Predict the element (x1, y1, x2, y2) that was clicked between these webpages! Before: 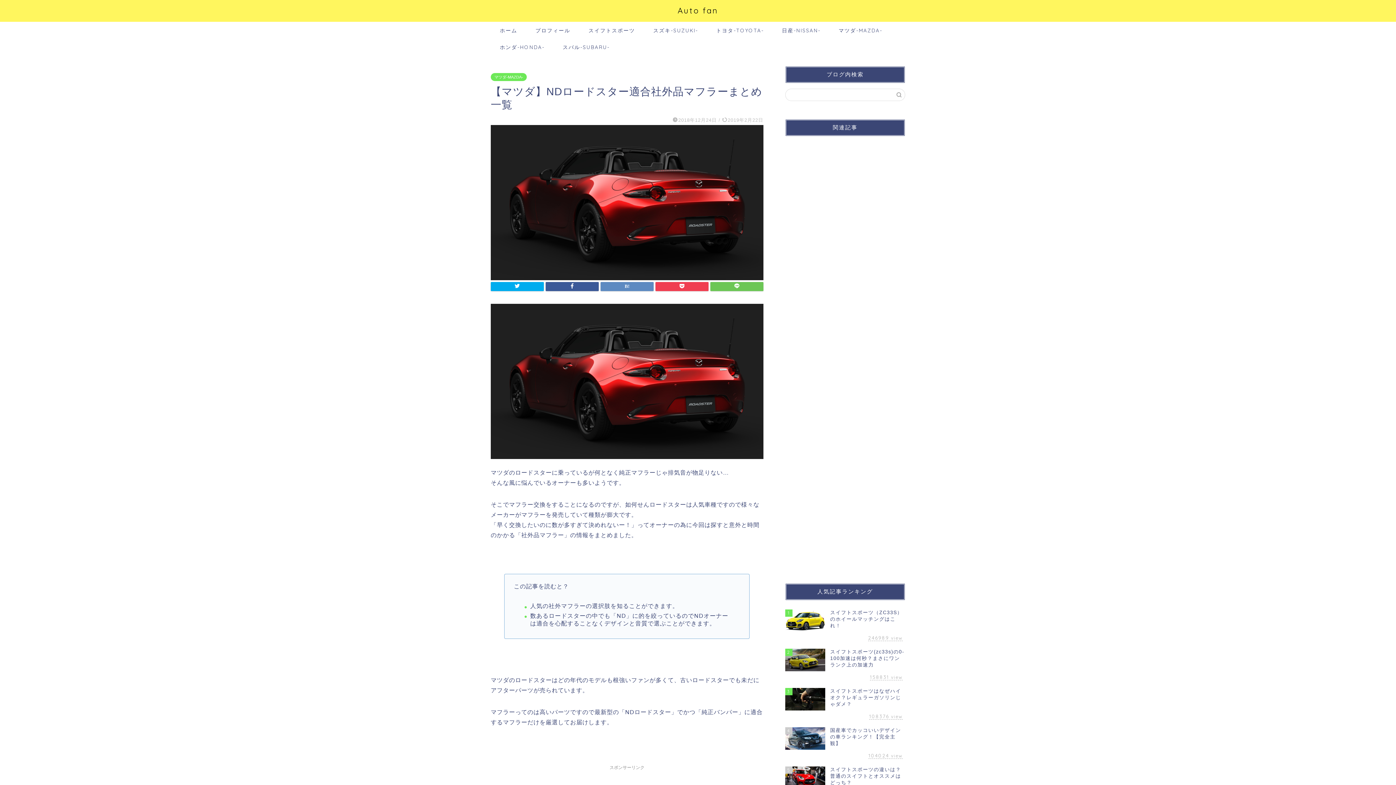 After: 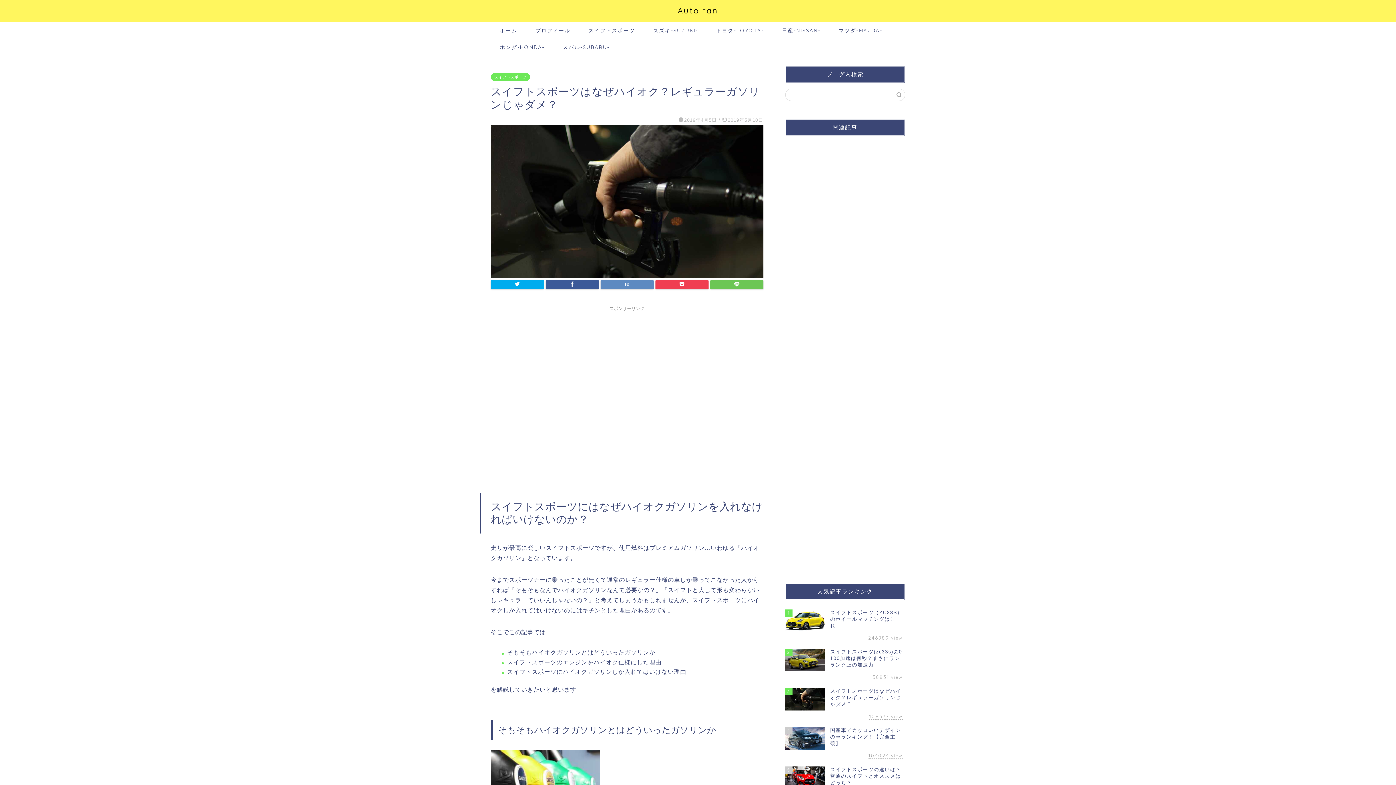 Action: bbox: (785, 684, 905, 723) label: 3
スイフトスポーツはなぜハイオク？レギュラーガソリンじゃダメ？
108376 view